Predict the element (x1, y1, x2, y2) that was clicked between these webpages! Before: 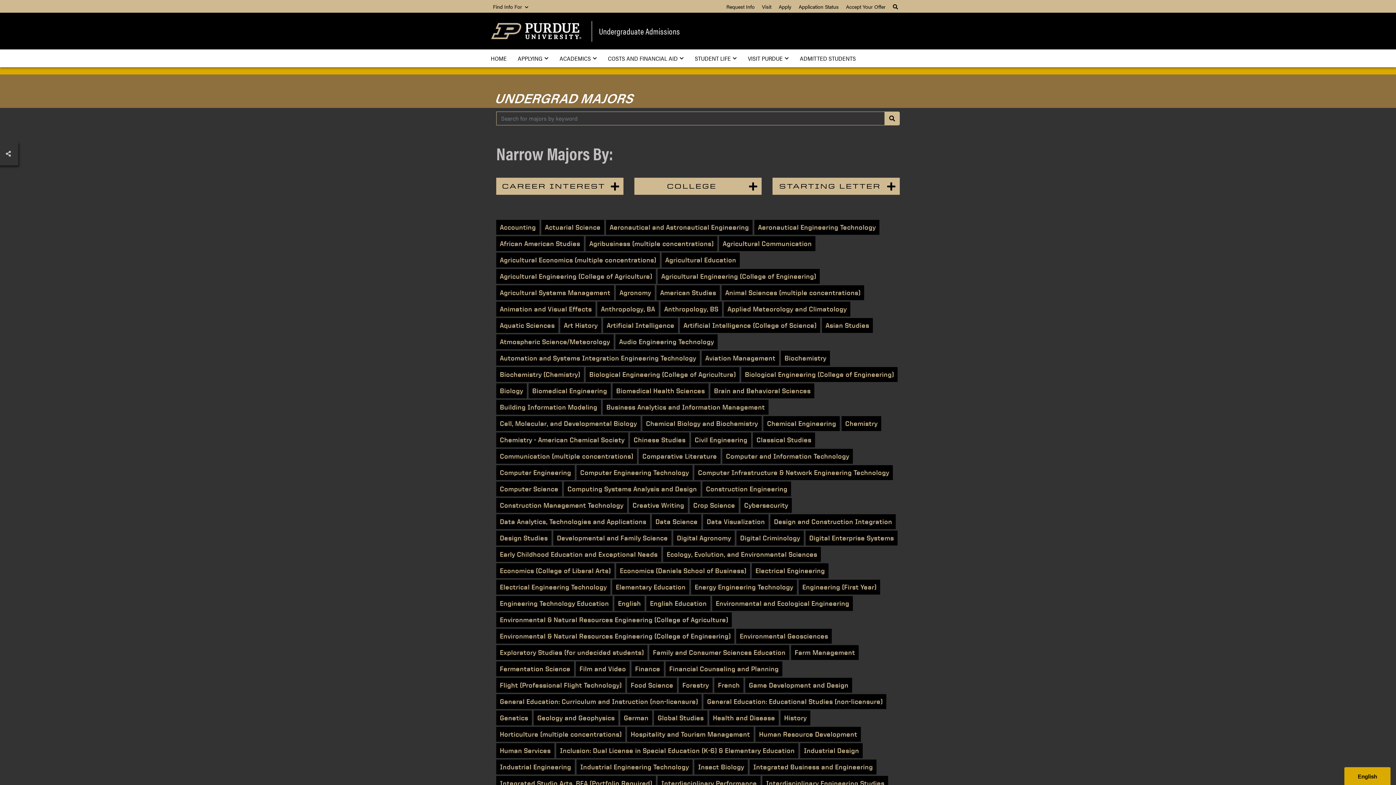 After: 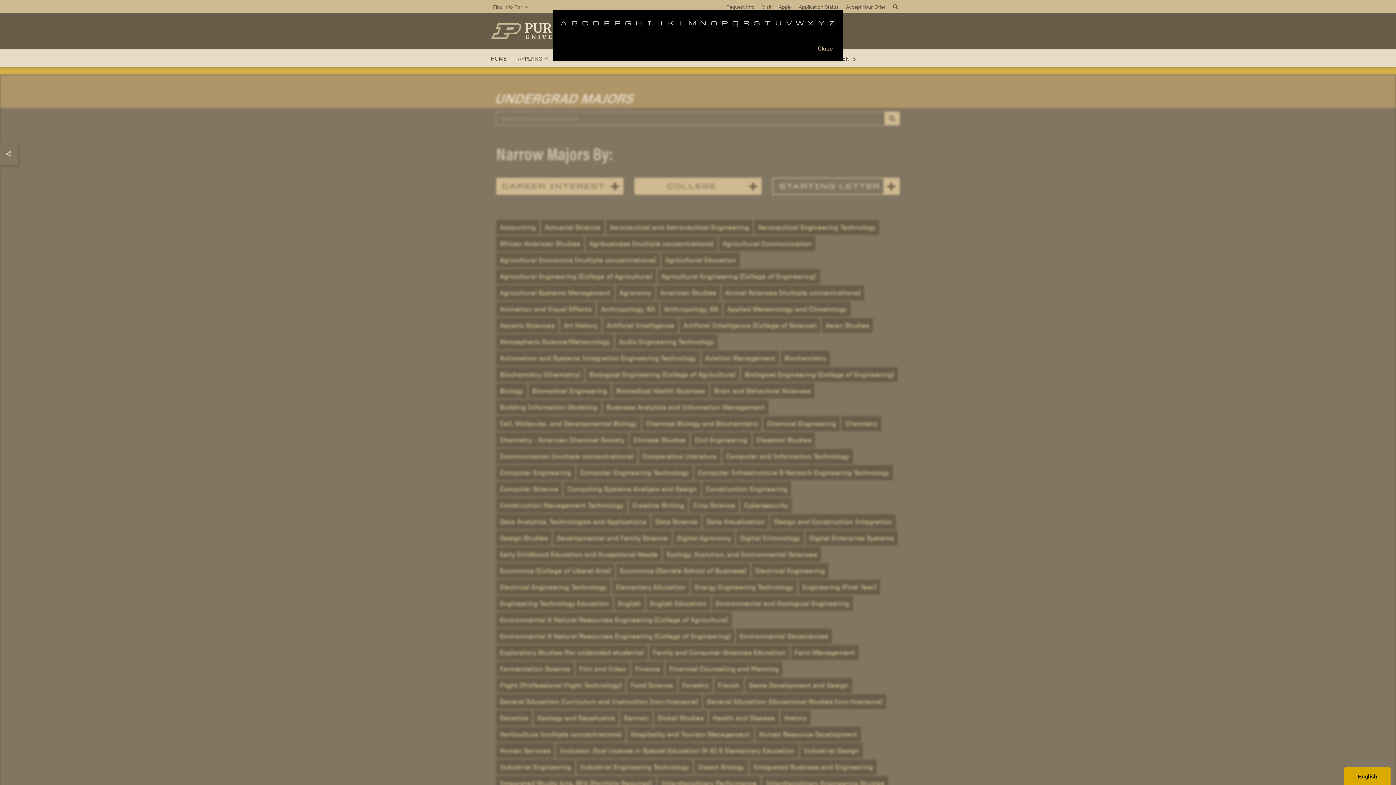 Action: label: STARTING LETTER bbox: (772, 177, 900, 194)